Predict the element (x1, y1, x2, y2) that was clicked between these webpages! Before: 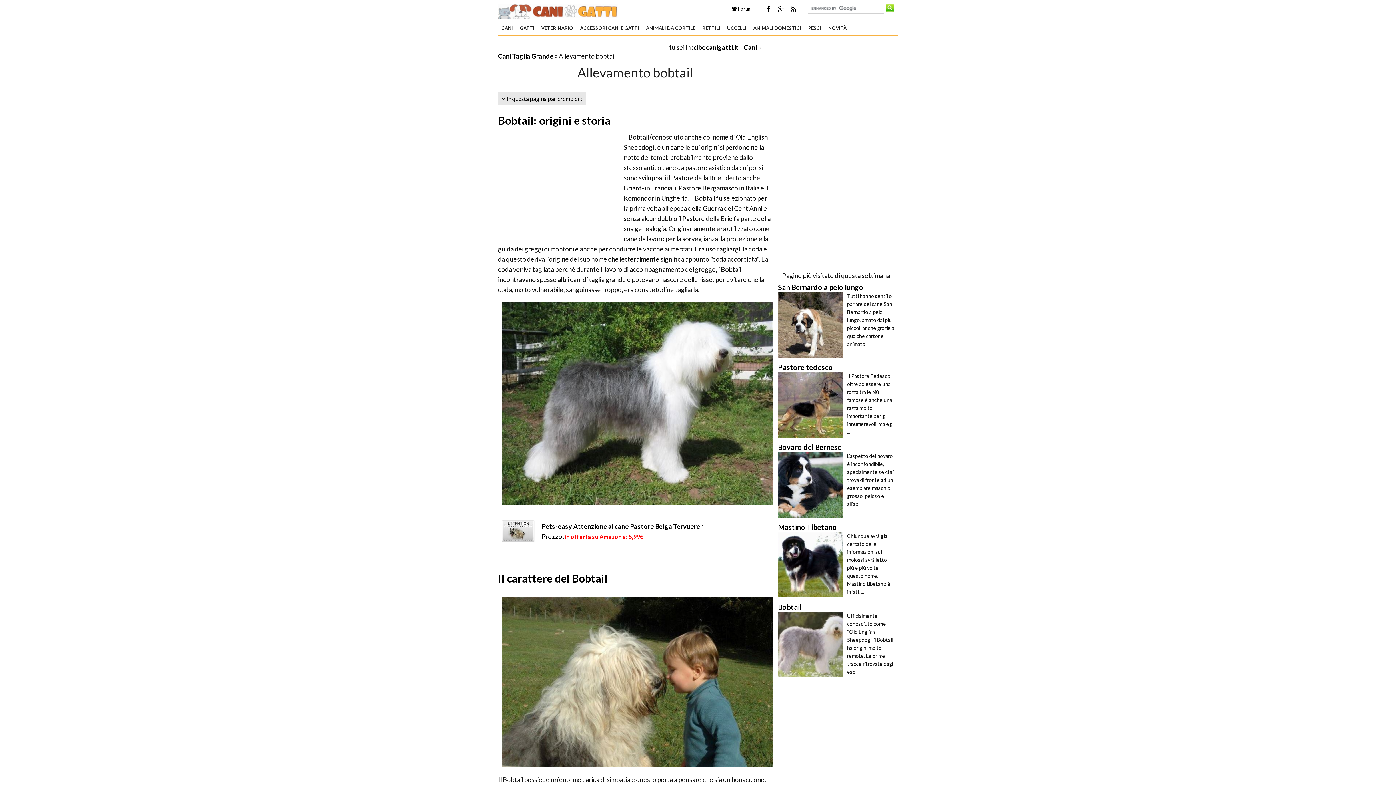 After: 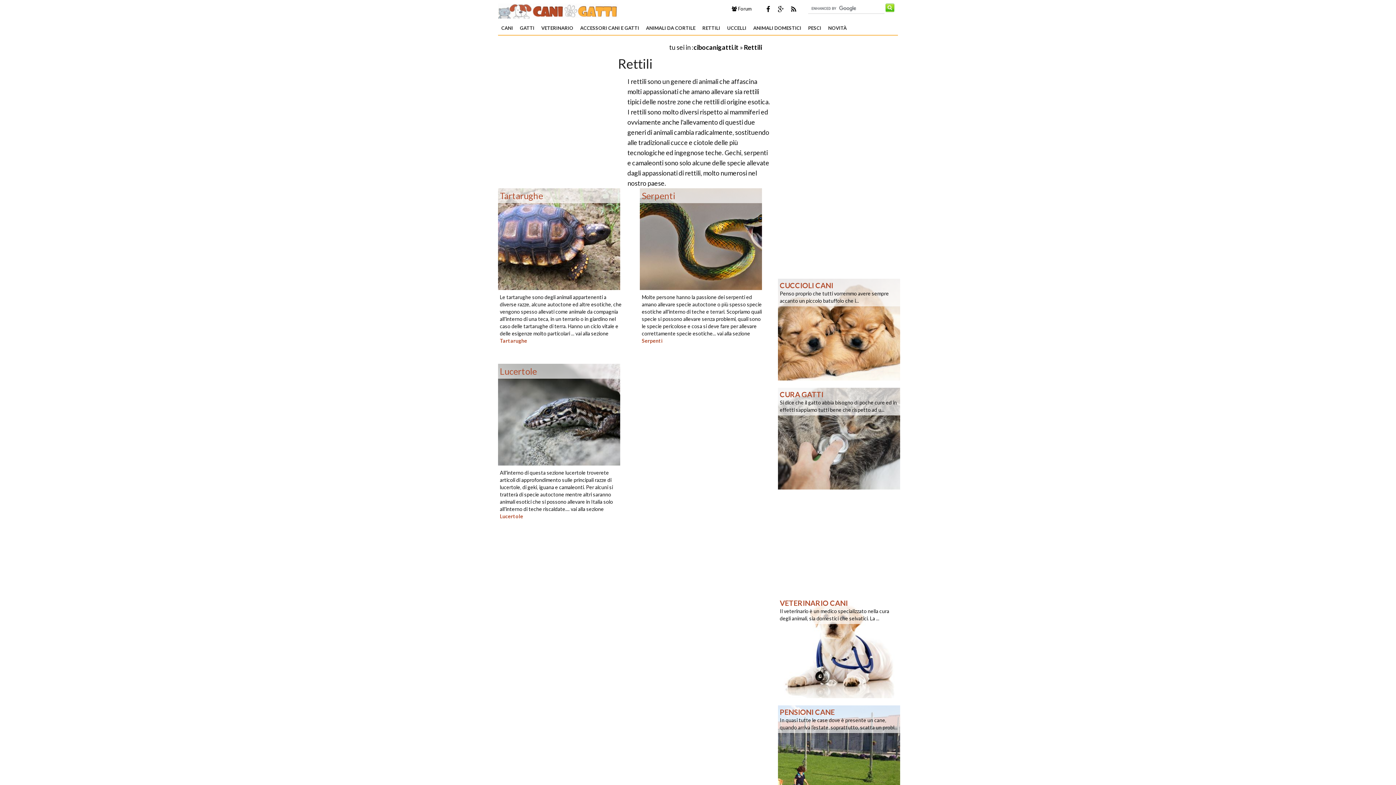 Action: label: RETTILI bbox: (699, 21, 724, 34)